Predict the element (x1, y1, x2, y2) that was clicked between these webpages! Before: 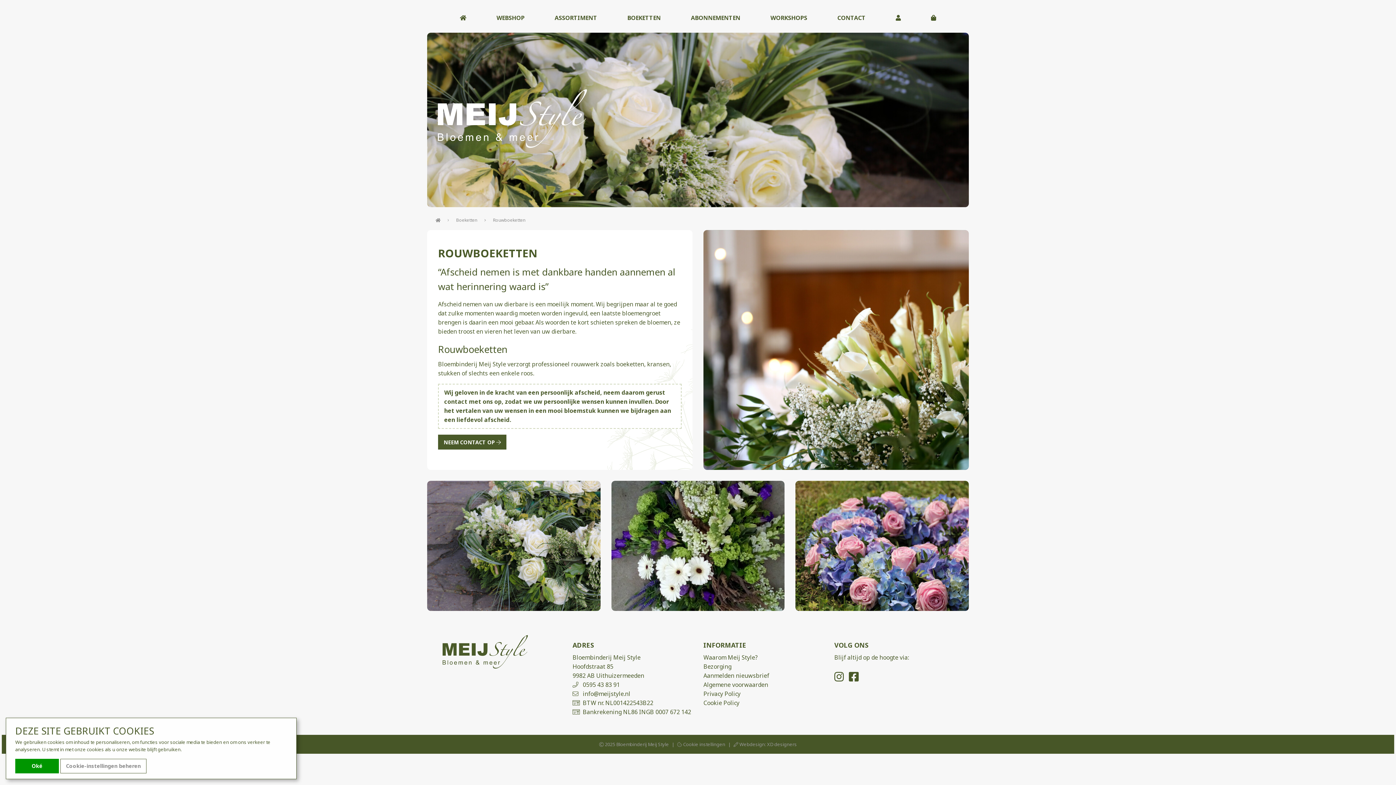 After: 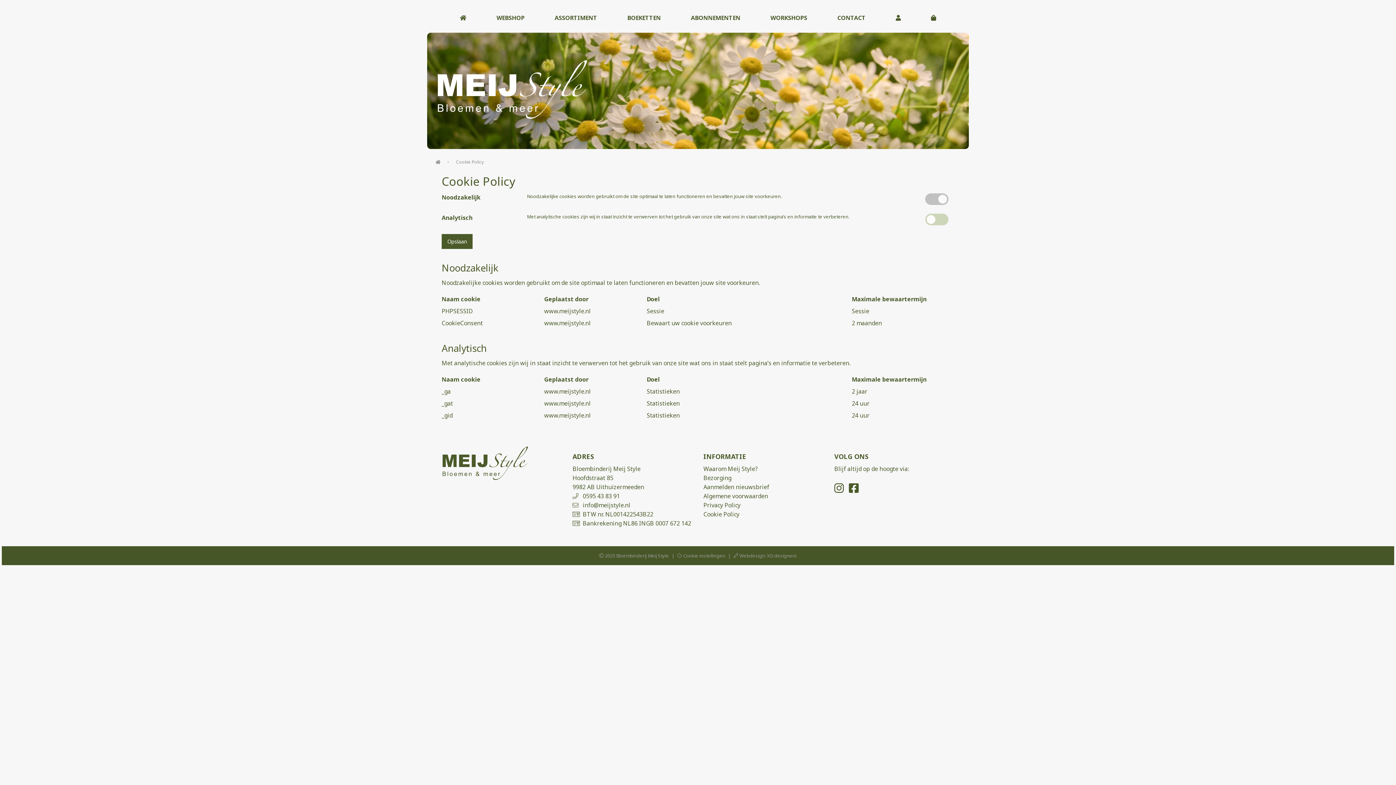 Action: label: Cookie instellingen bbox: (683, 741, 725, 747)